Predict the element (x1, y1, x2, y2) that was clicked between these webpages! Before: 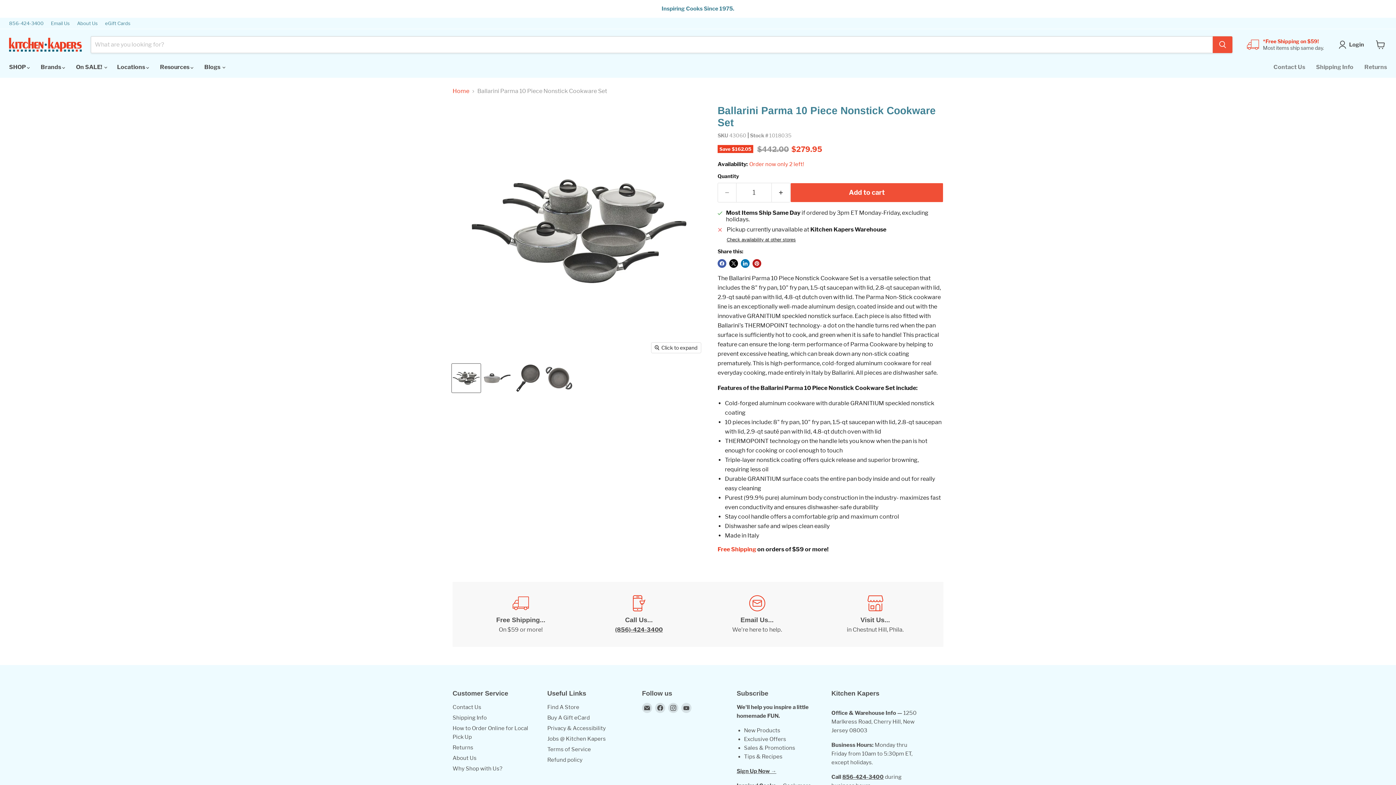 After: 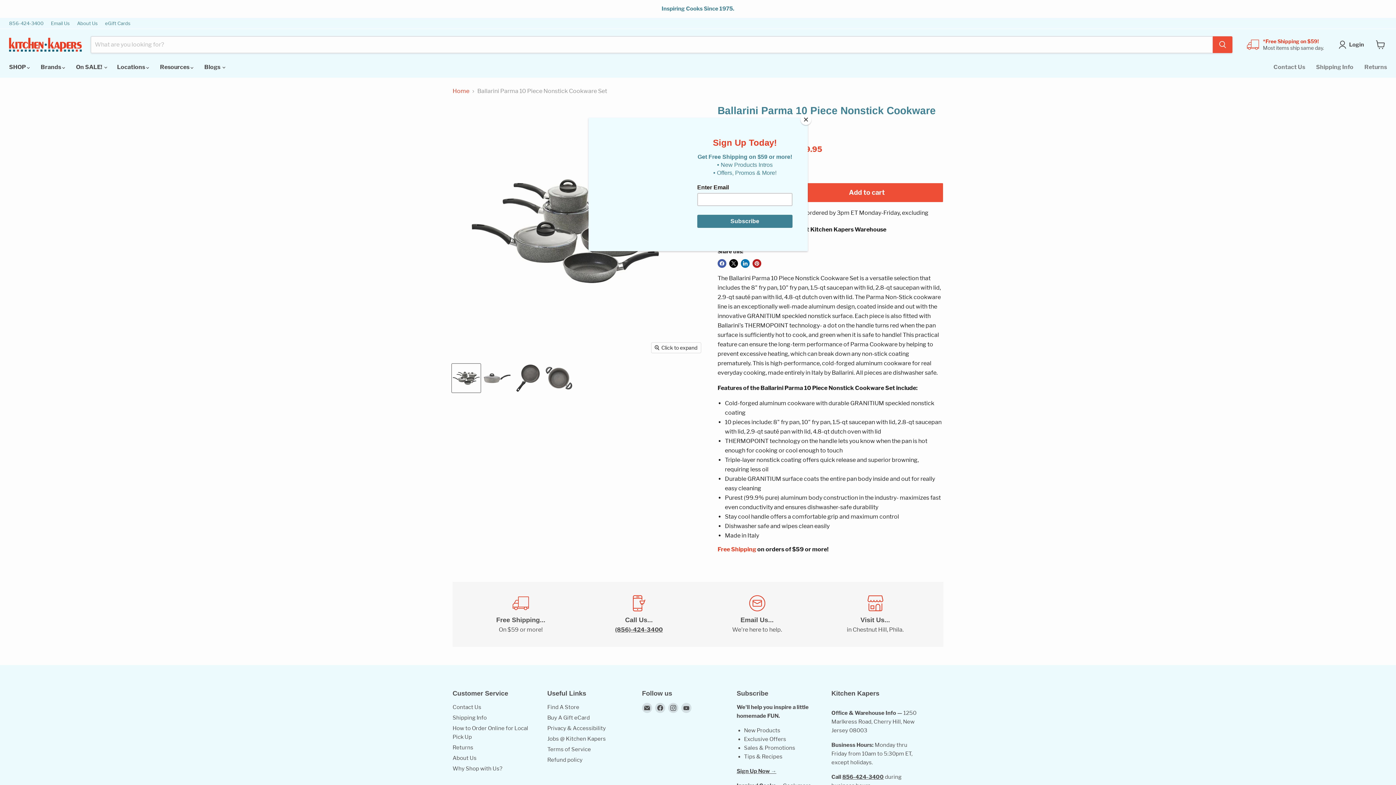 Action: label: Email Us bbox: (50, 20, 69, 25)